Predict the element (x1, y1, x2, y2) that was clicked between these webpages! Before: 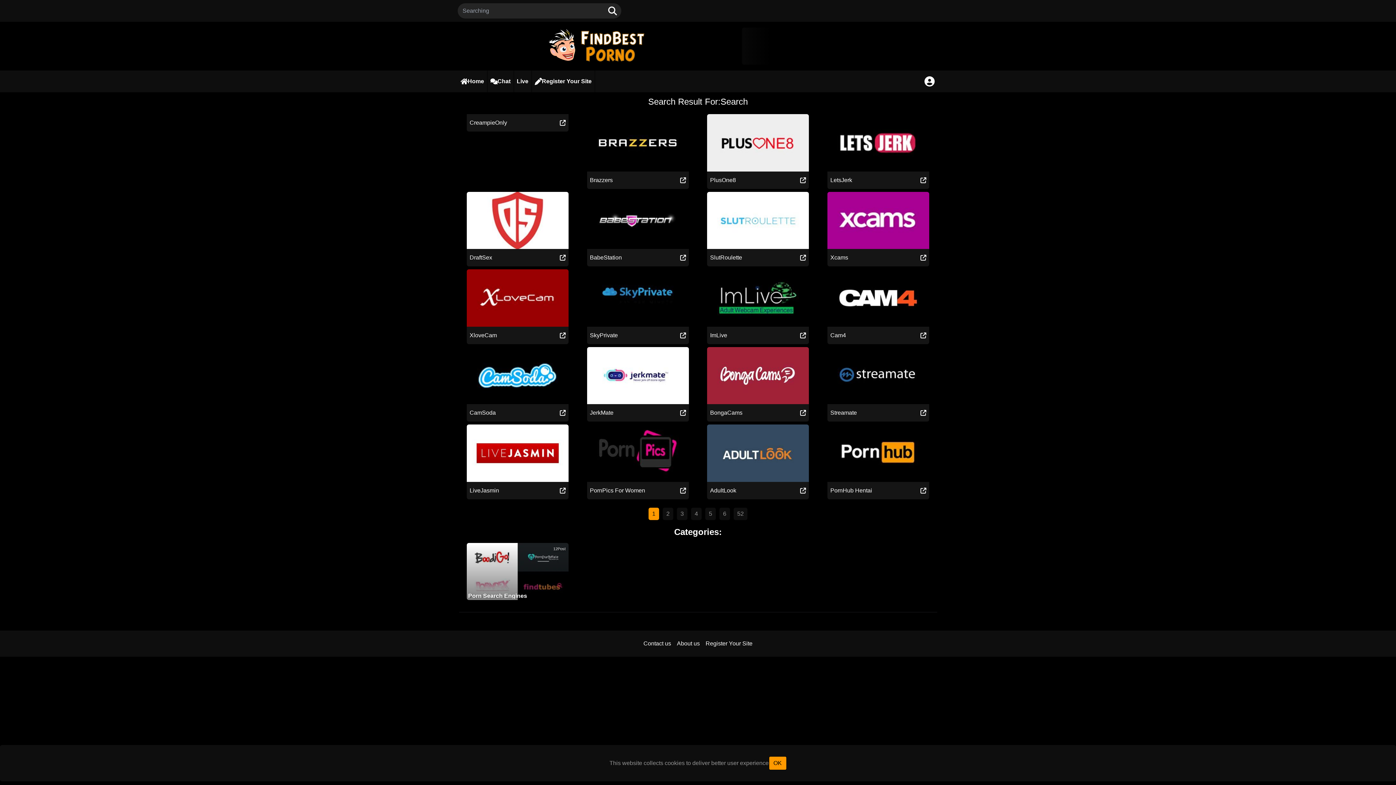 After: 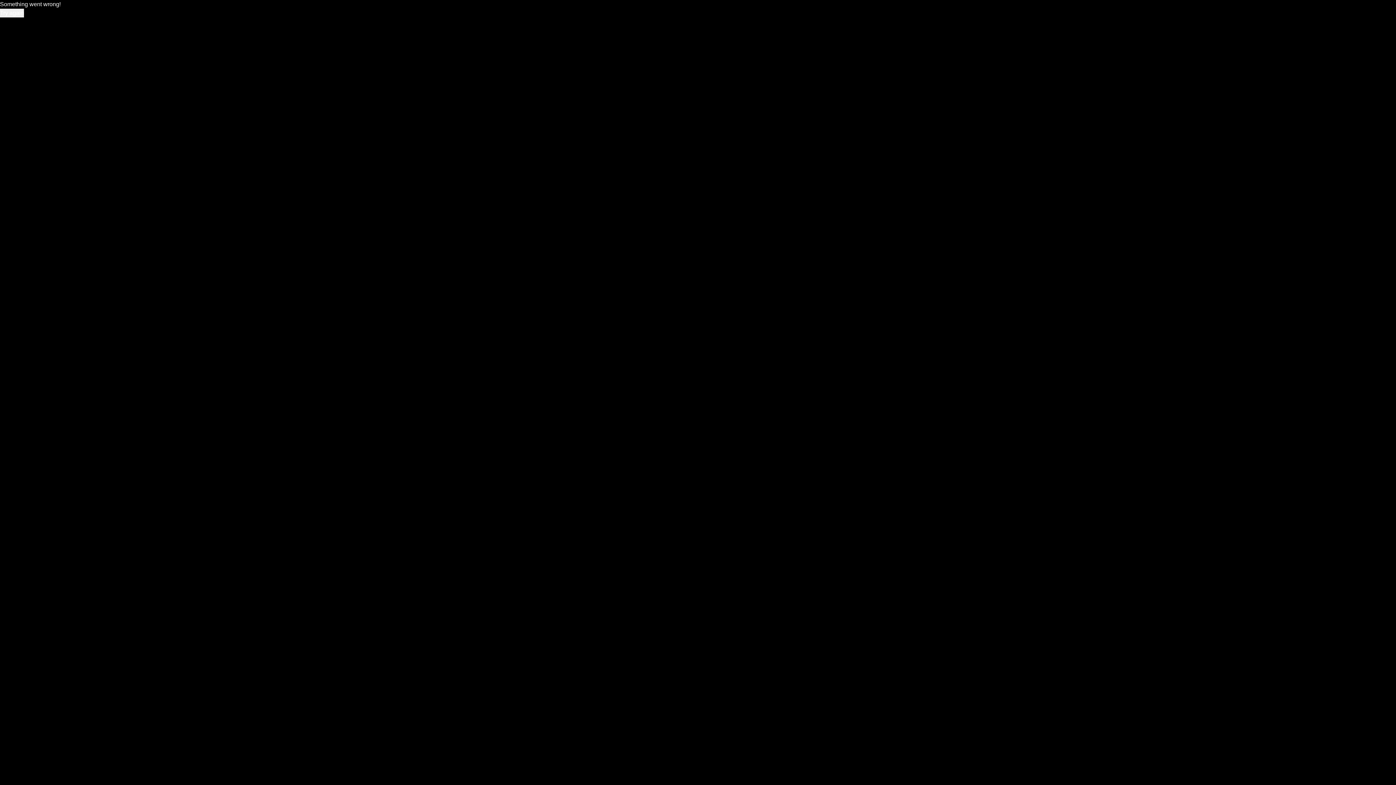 Action: bbox: (587, 114, 688, 171)